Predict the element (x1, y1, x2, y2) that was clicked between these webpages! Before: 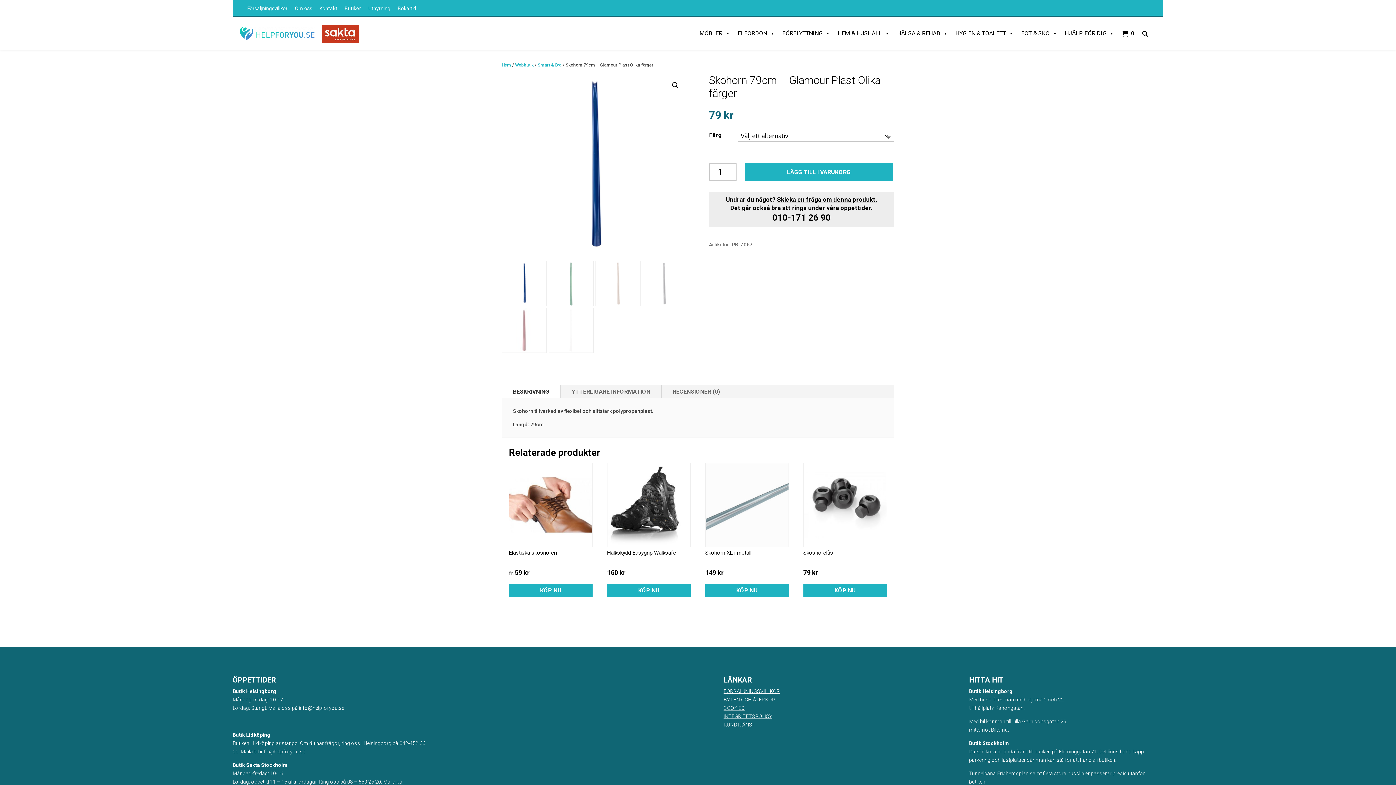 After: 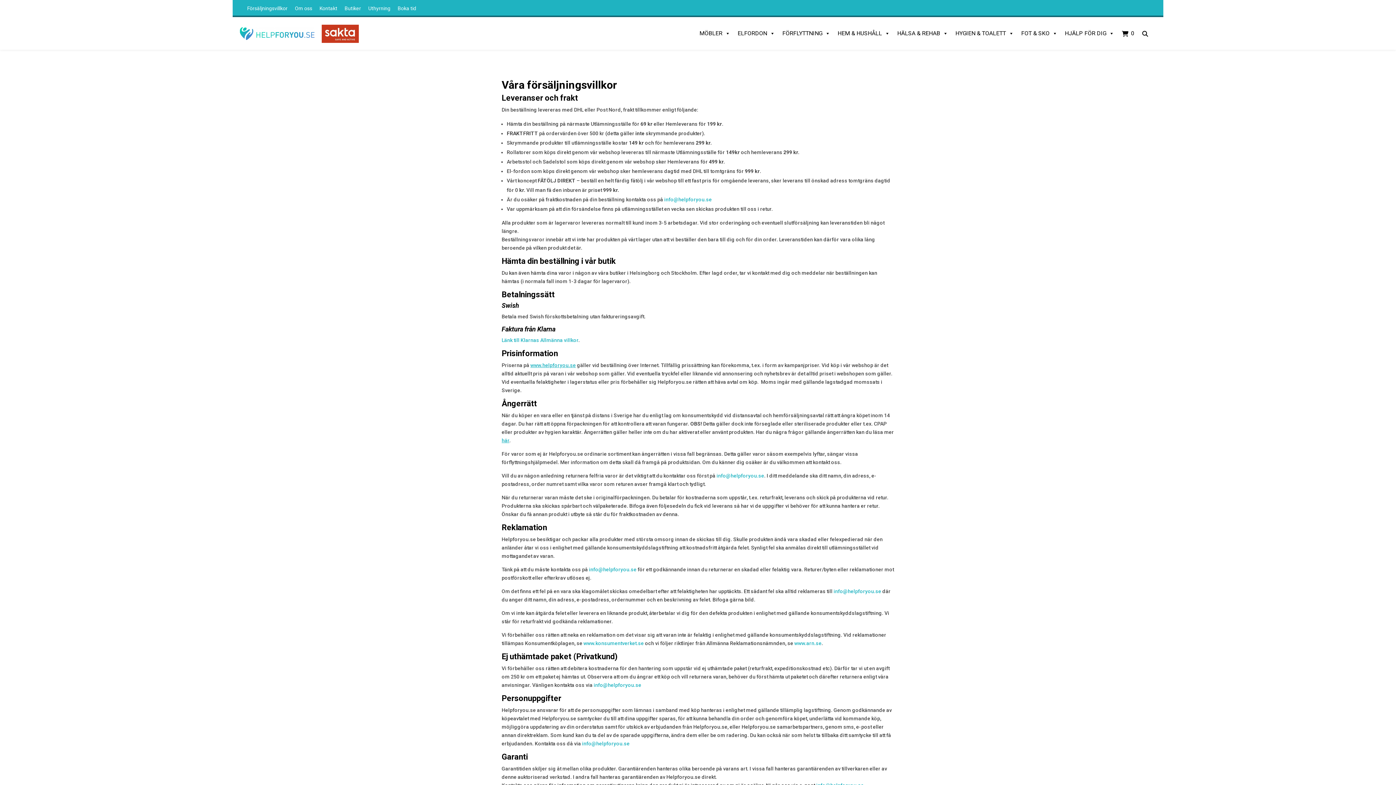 Action: label: Försäljningsvillkor bbox: (243, 1, 291, 15)